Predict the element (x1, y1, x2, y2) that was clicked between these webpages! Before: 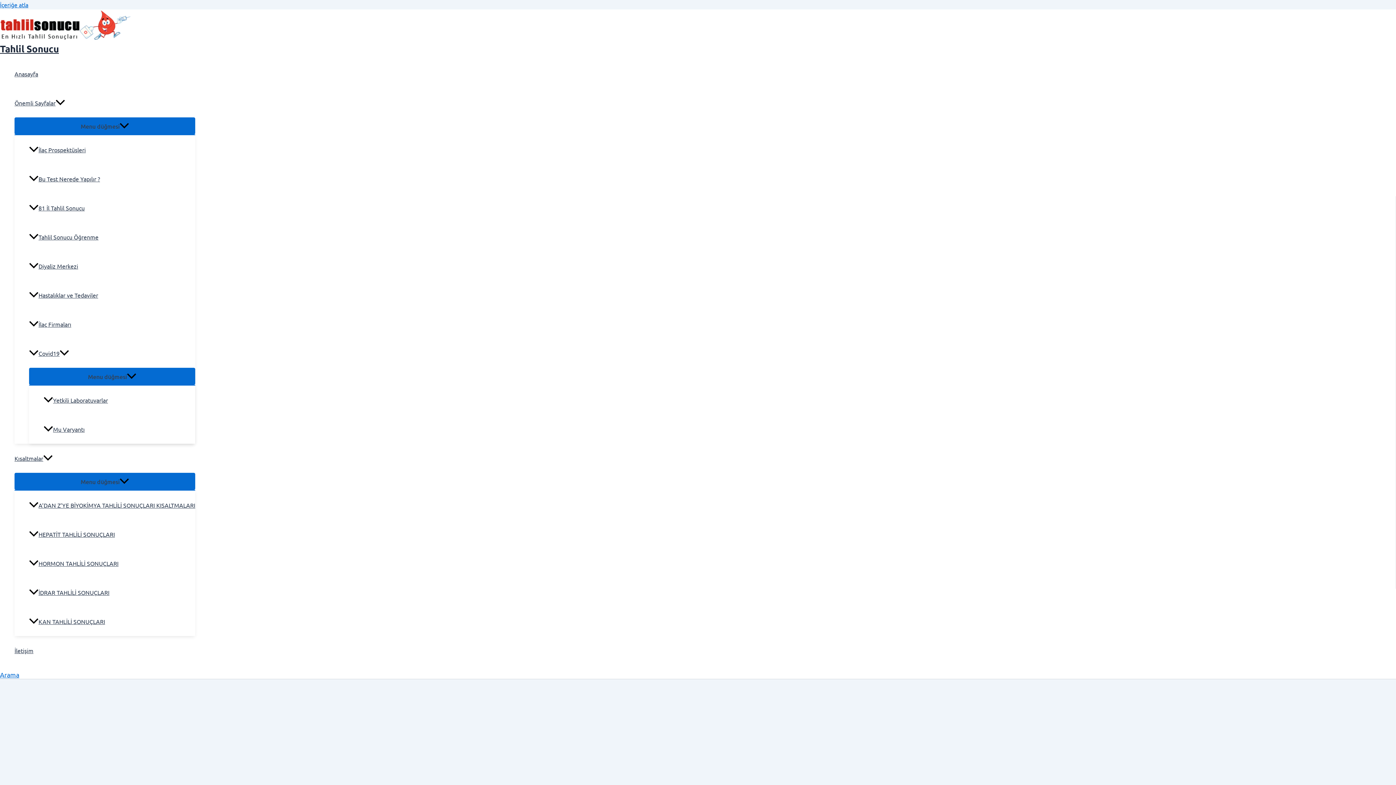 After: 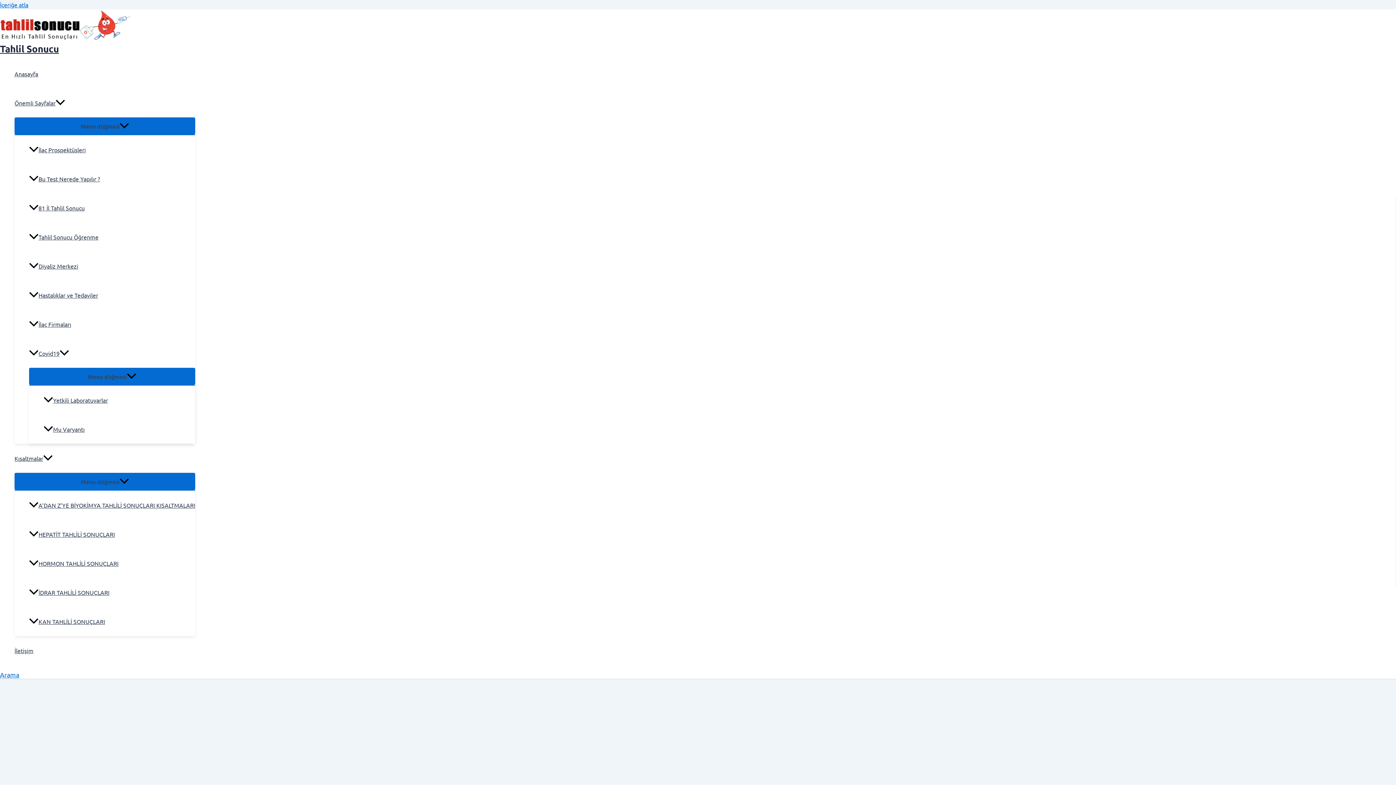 Action: bbox: (43, 414, 195, 444) label: Mu Varyantı